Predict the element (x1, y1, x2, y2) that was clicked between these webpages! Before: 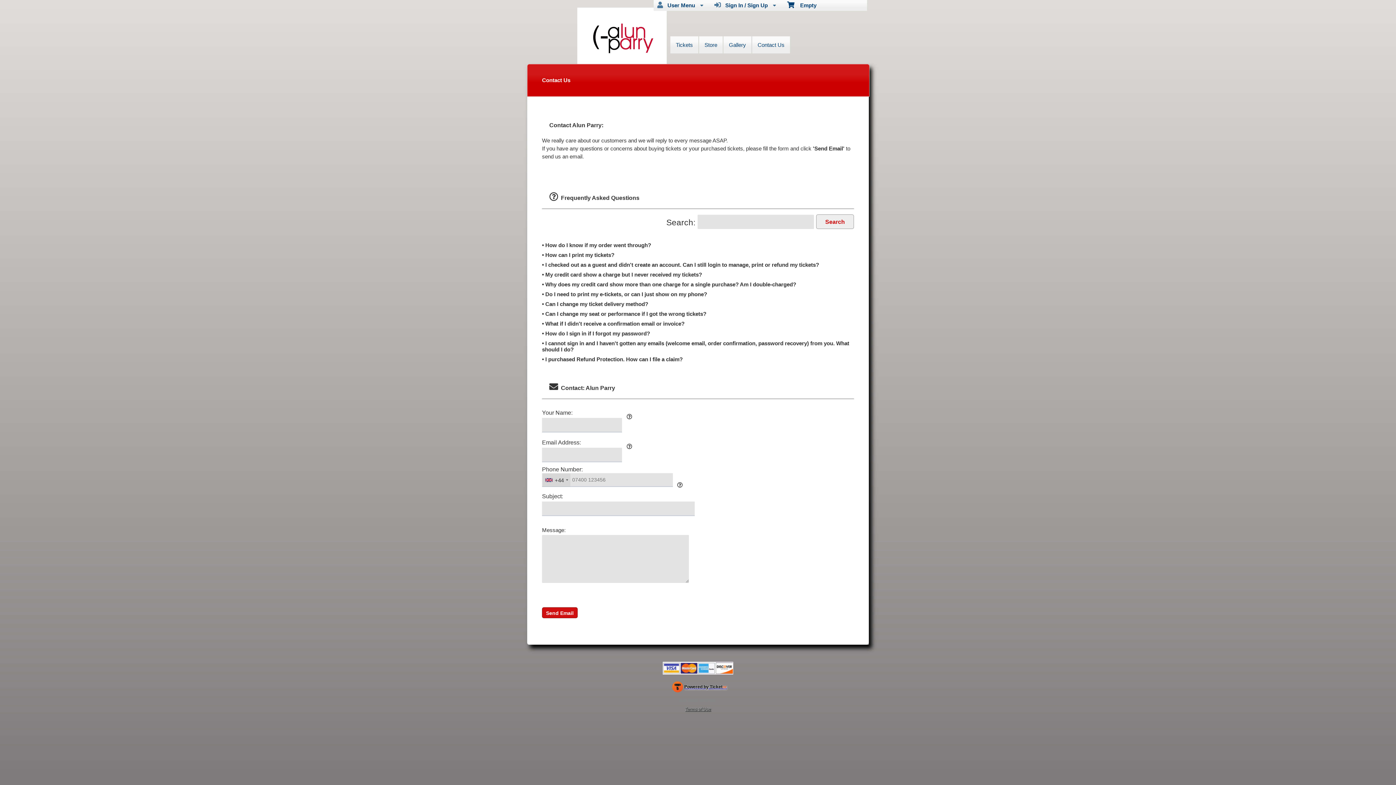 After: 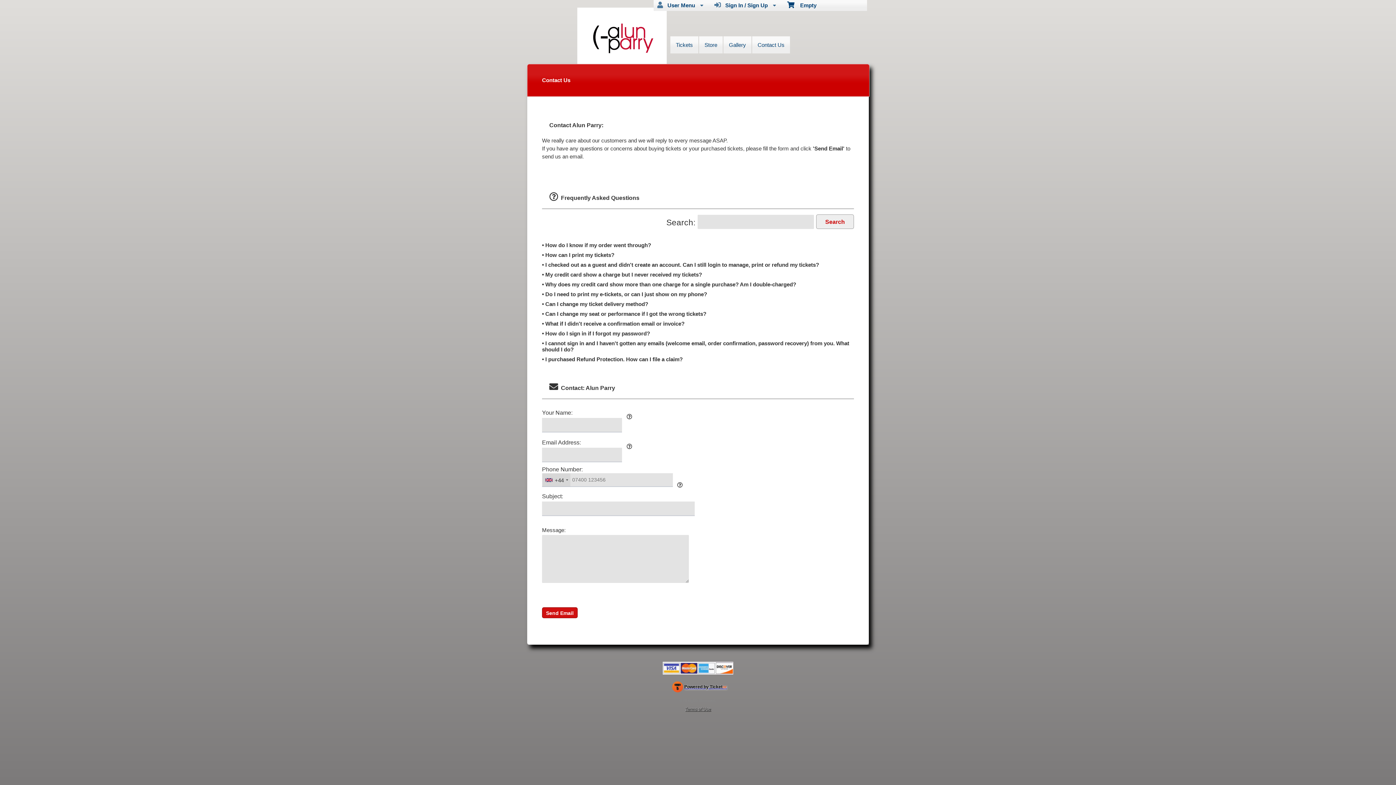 Action: label:  Powered by Ticketor
Ticketing and box-office system by Ticketor bbox: (648, 681, 751, 692)